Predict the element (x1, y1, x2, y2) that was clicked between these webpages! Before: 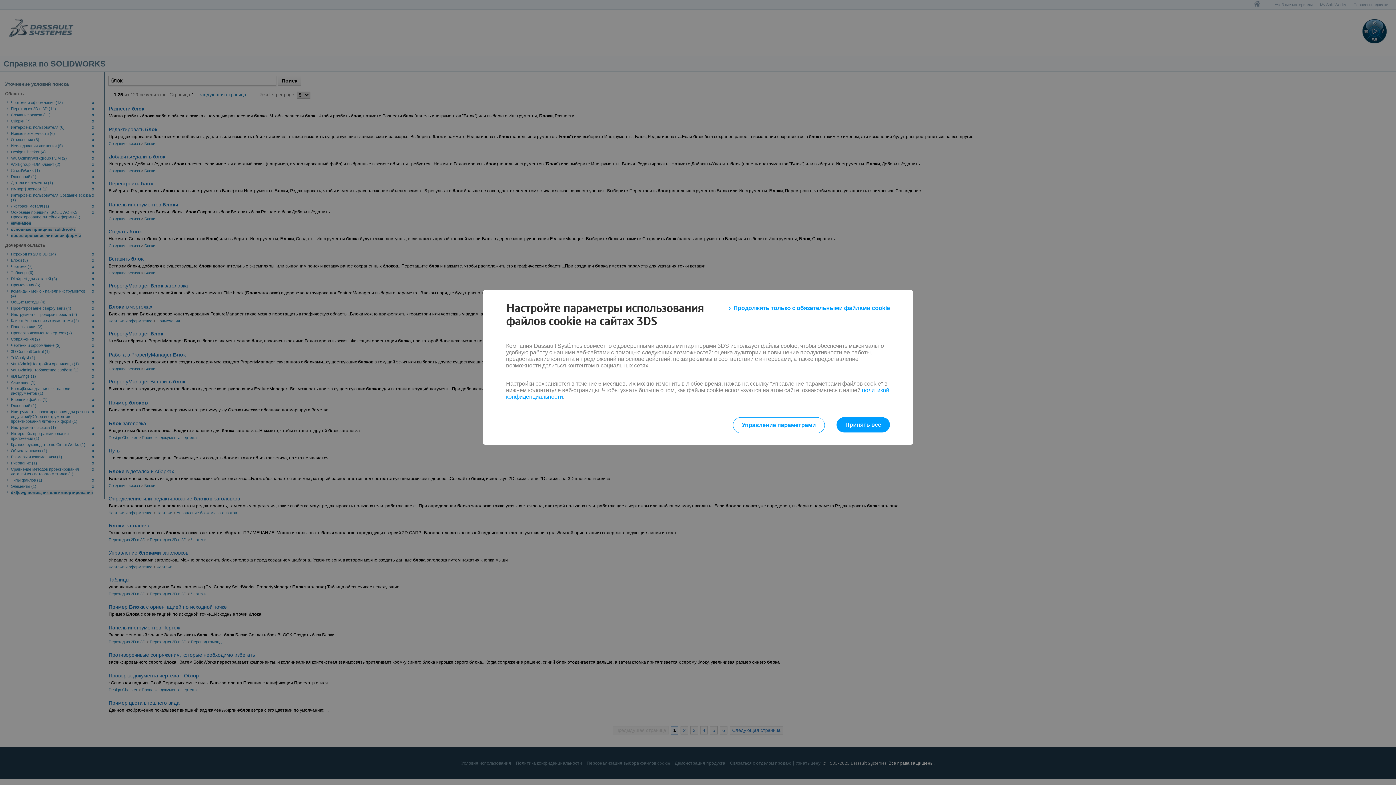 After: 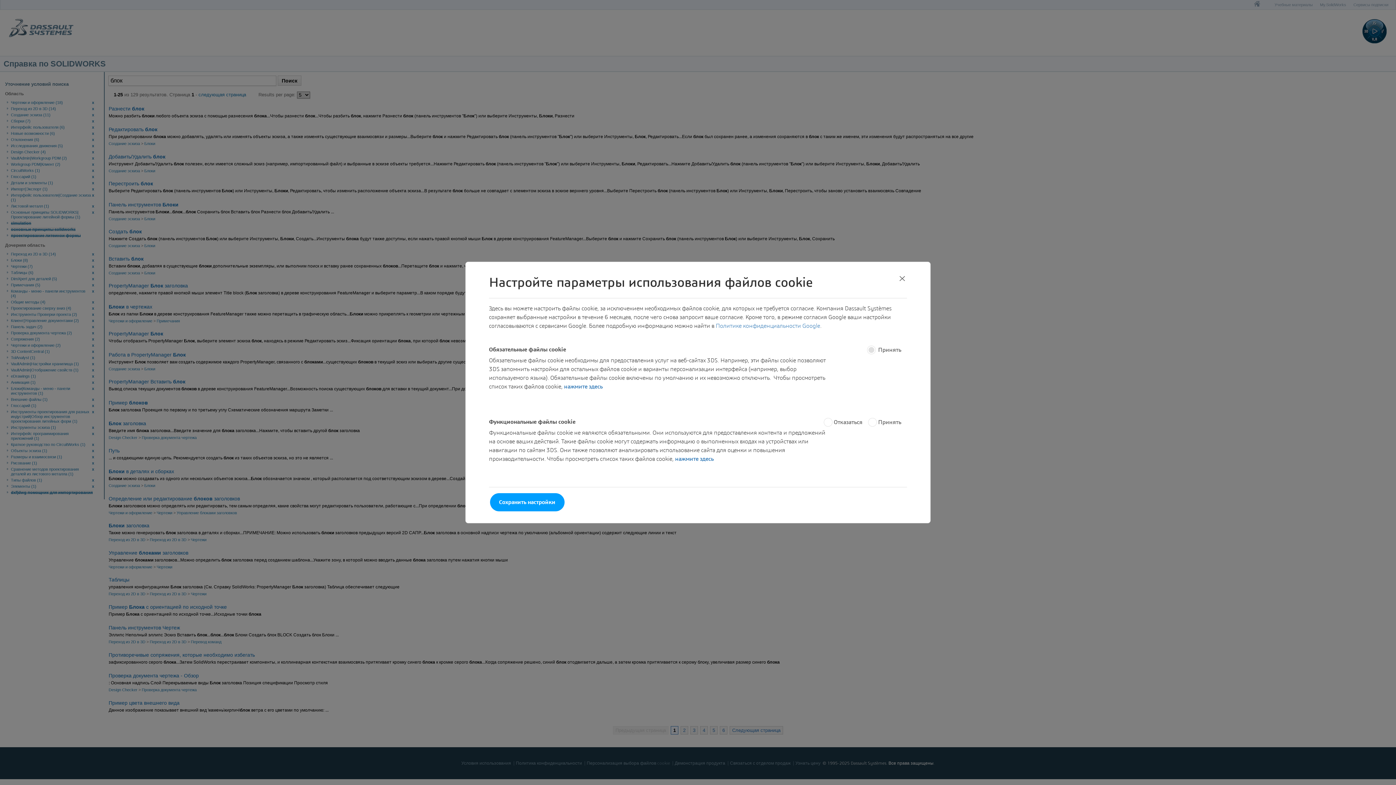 Action: bbox: (732, 417, 825, 433) label: Управление параметрами